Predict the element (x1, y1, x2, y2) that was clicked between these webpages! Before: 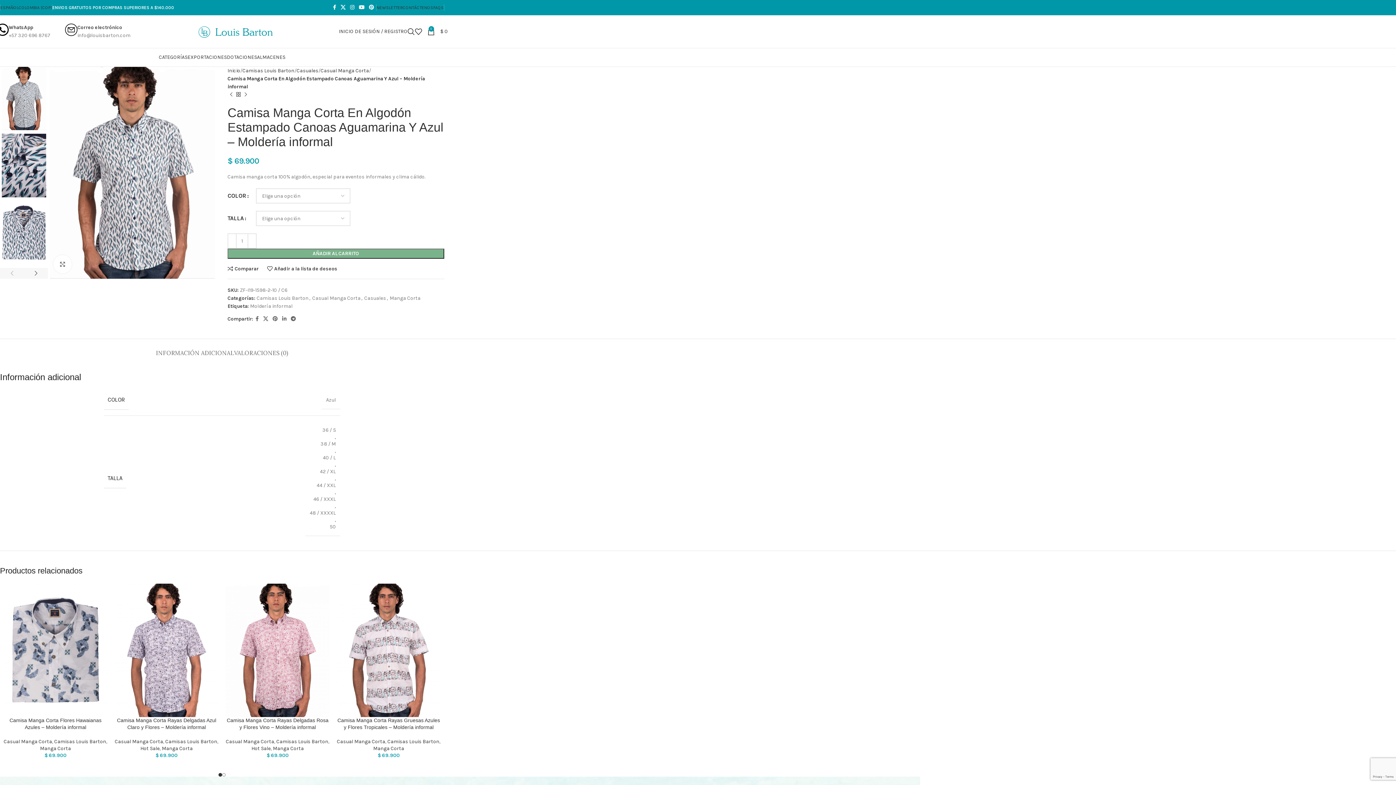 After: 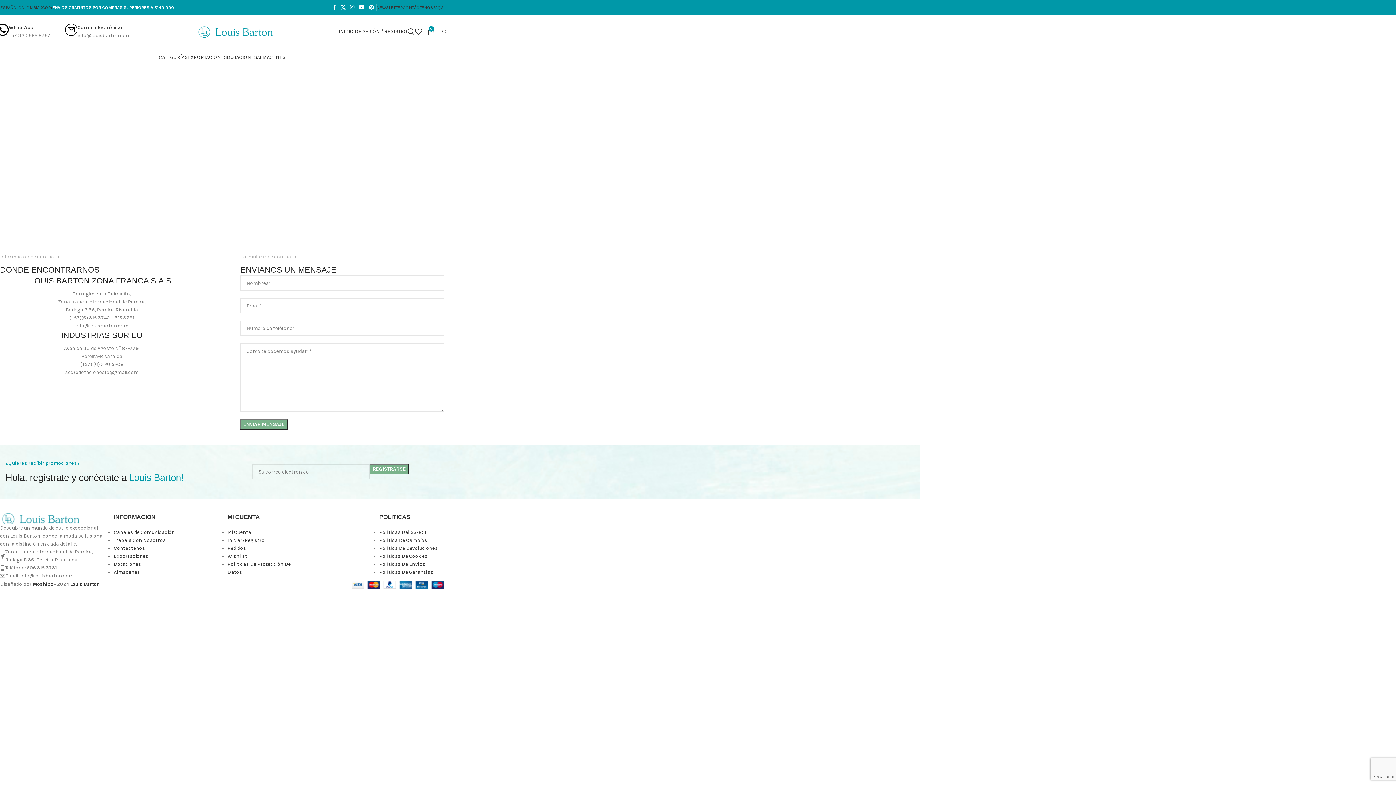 Action: label: CONTÁCTENOS bbox: (402, 0, 433, 14)